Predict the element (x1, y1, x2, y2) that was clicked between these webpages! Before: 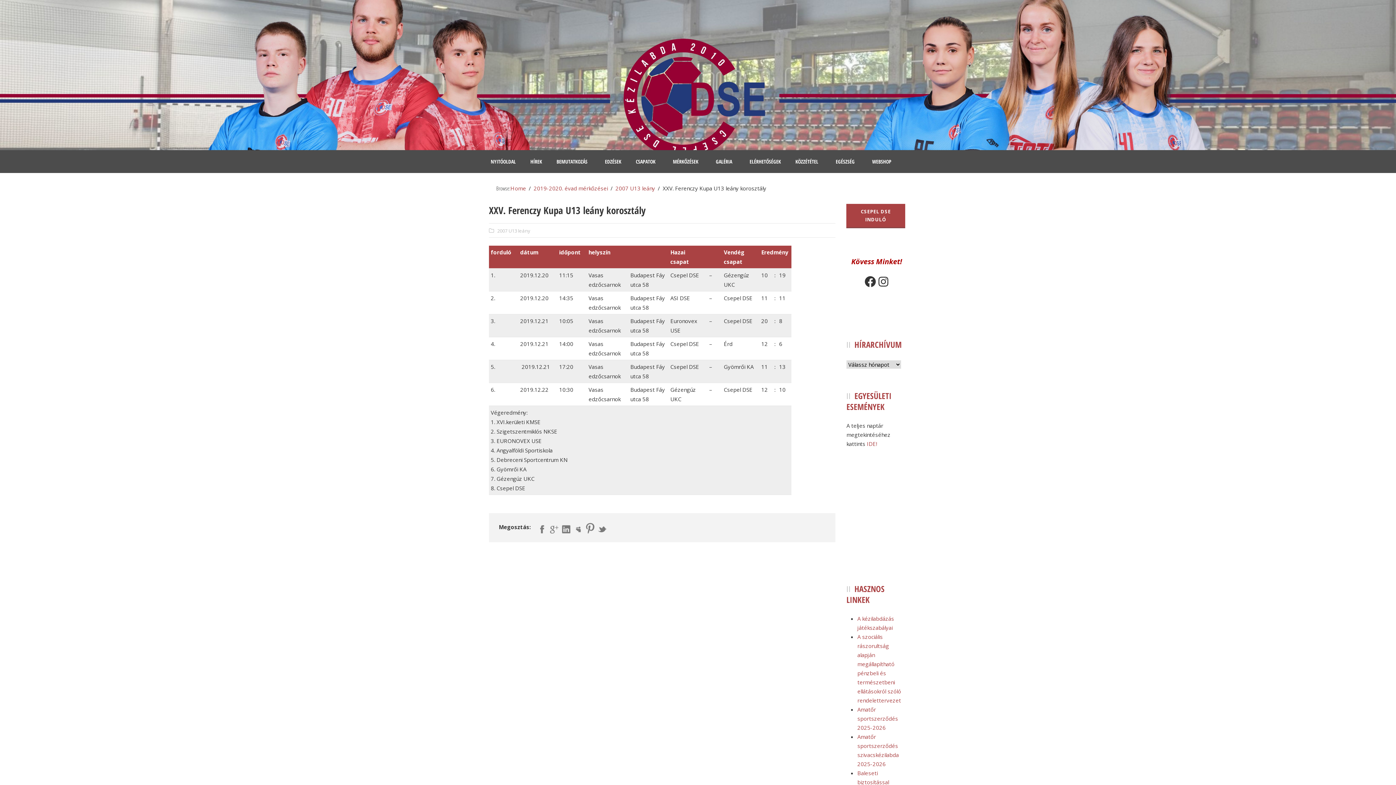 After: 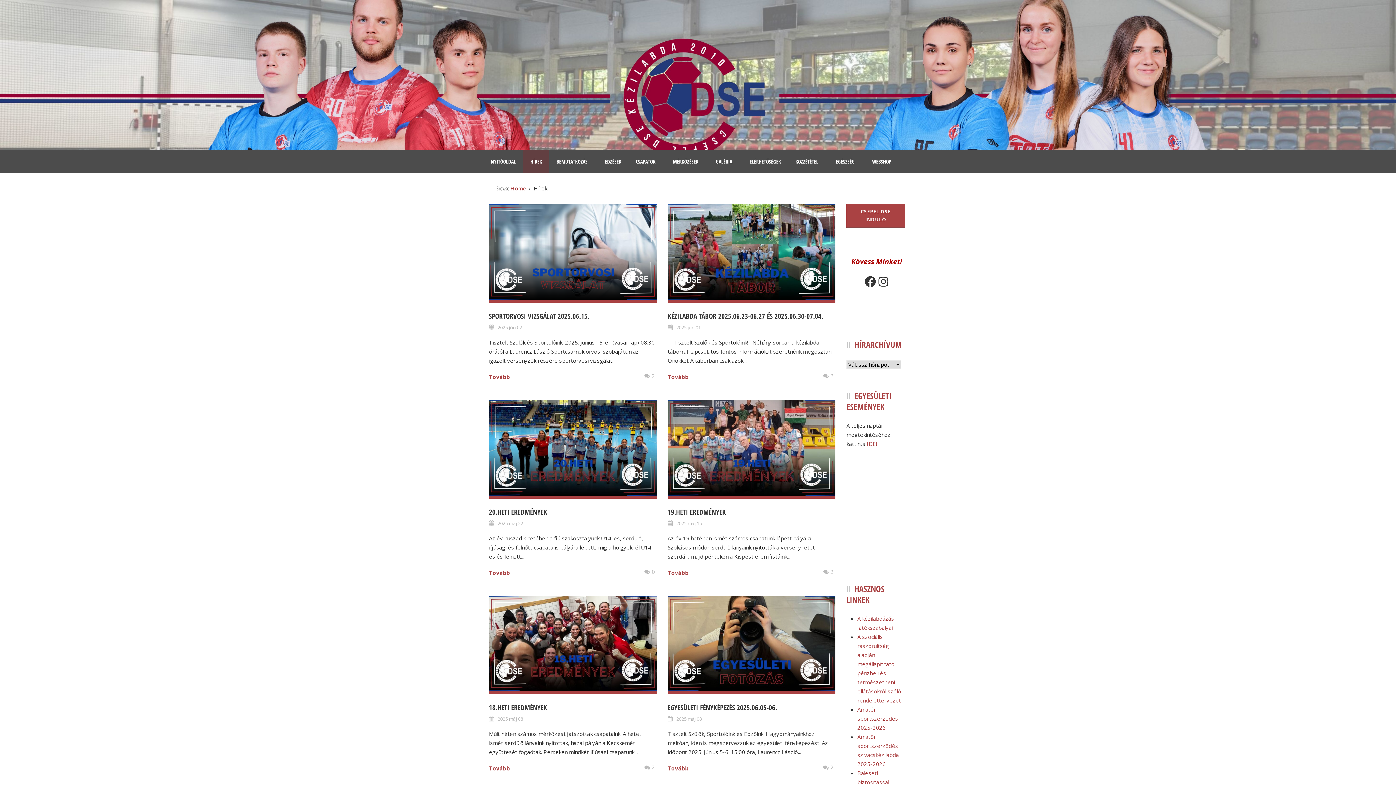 Action: bbox: (523, 150, 549, 173) label: HÍREK